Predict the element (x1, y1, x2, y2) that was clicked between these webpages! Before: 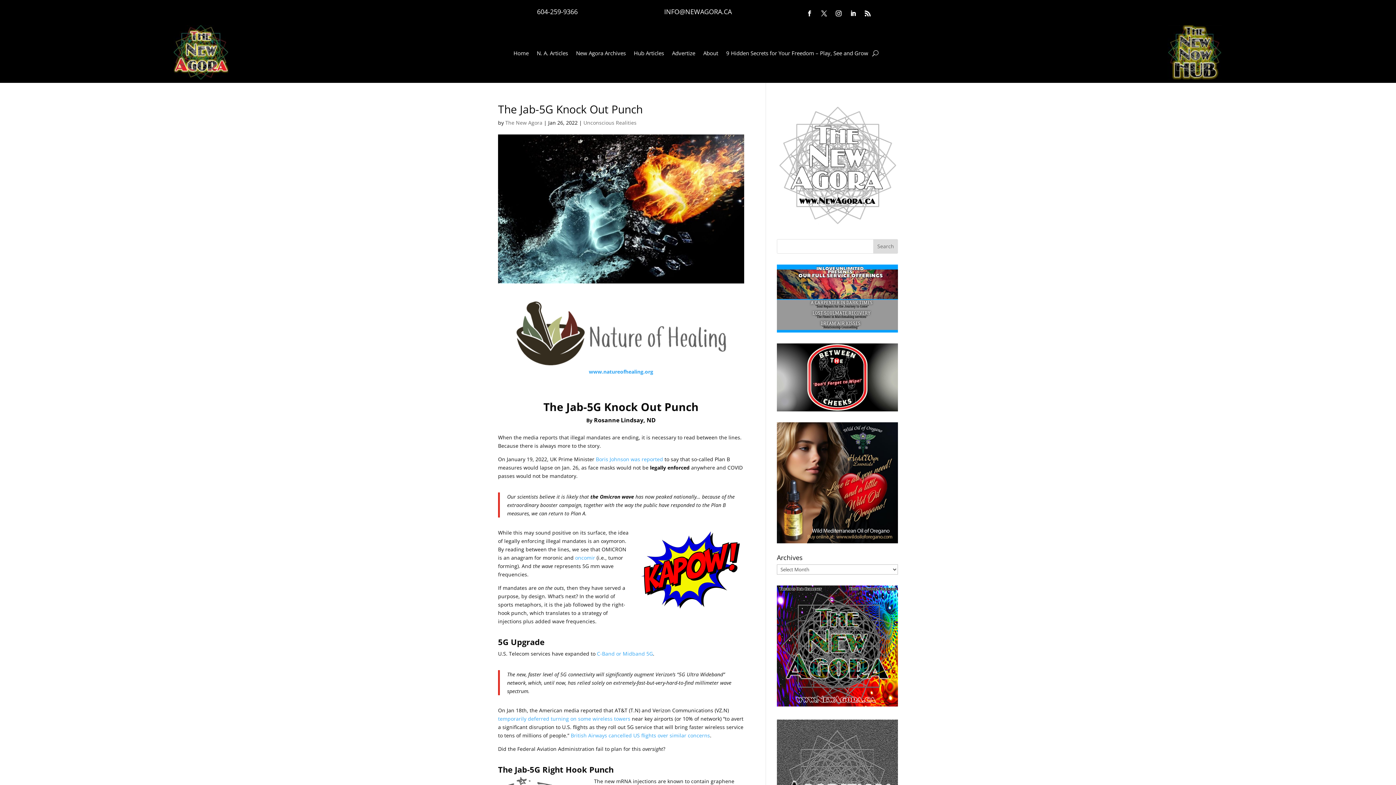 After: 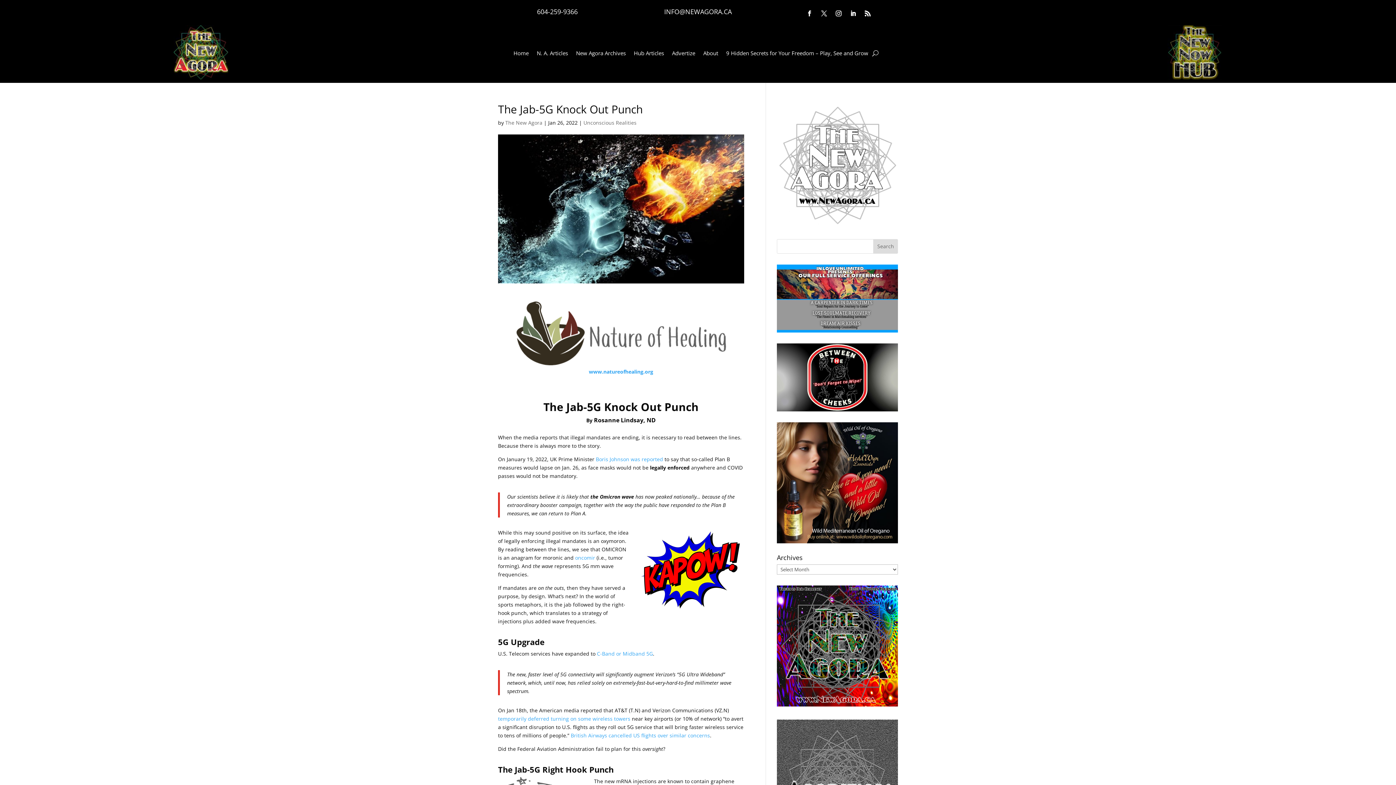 Action: bbox: (862, 7, 873, 19)